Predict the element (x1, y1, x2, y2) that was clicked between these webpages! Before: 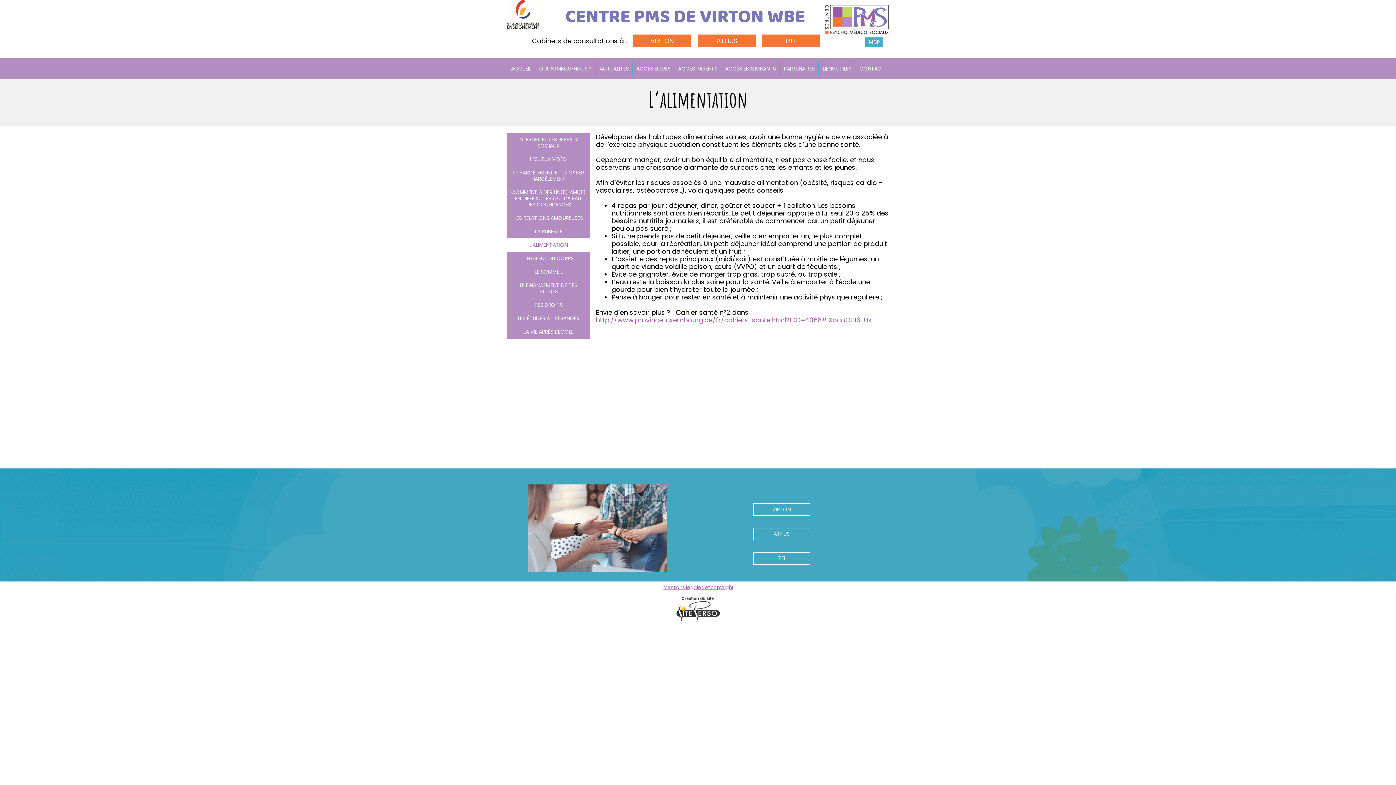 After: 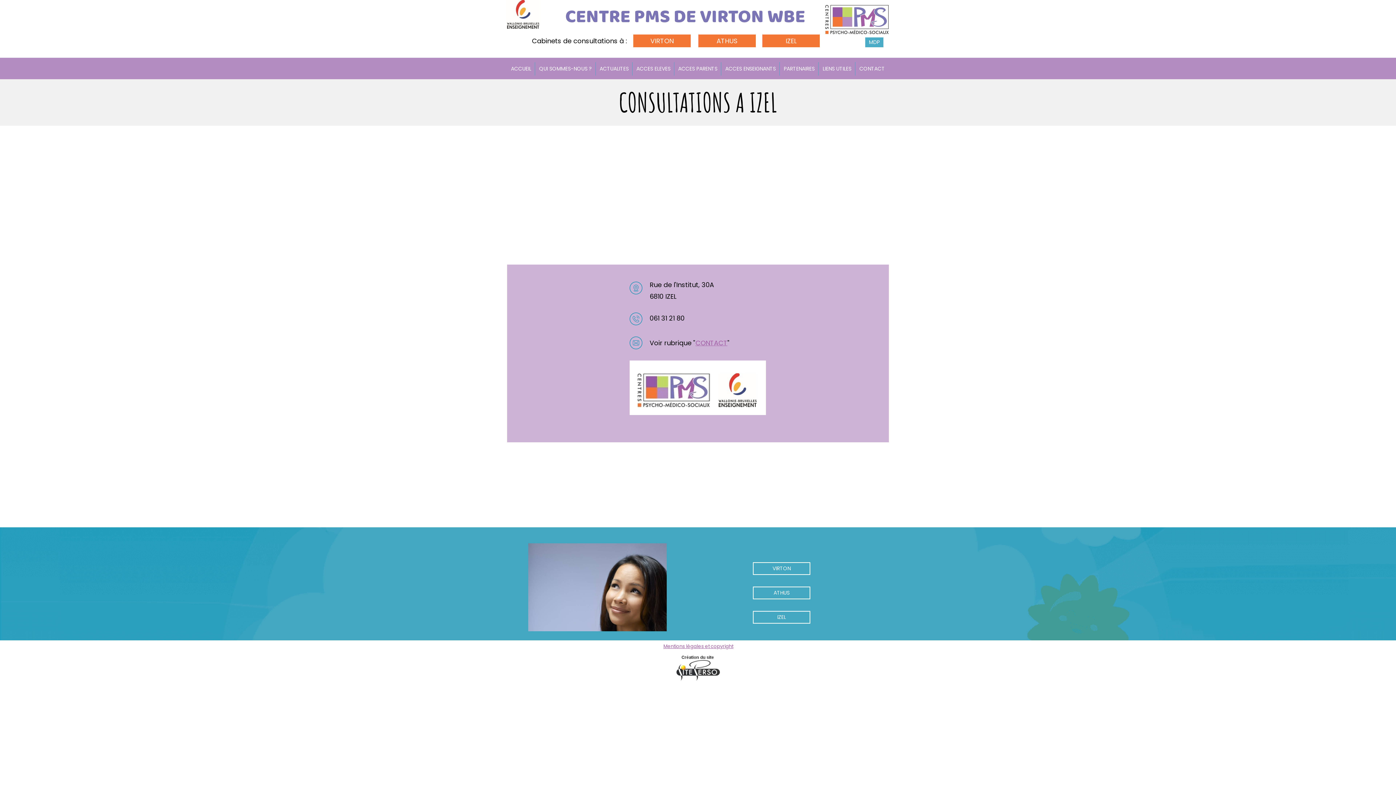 Action: bbox: (753, 553, 809, 564) label: IZEL